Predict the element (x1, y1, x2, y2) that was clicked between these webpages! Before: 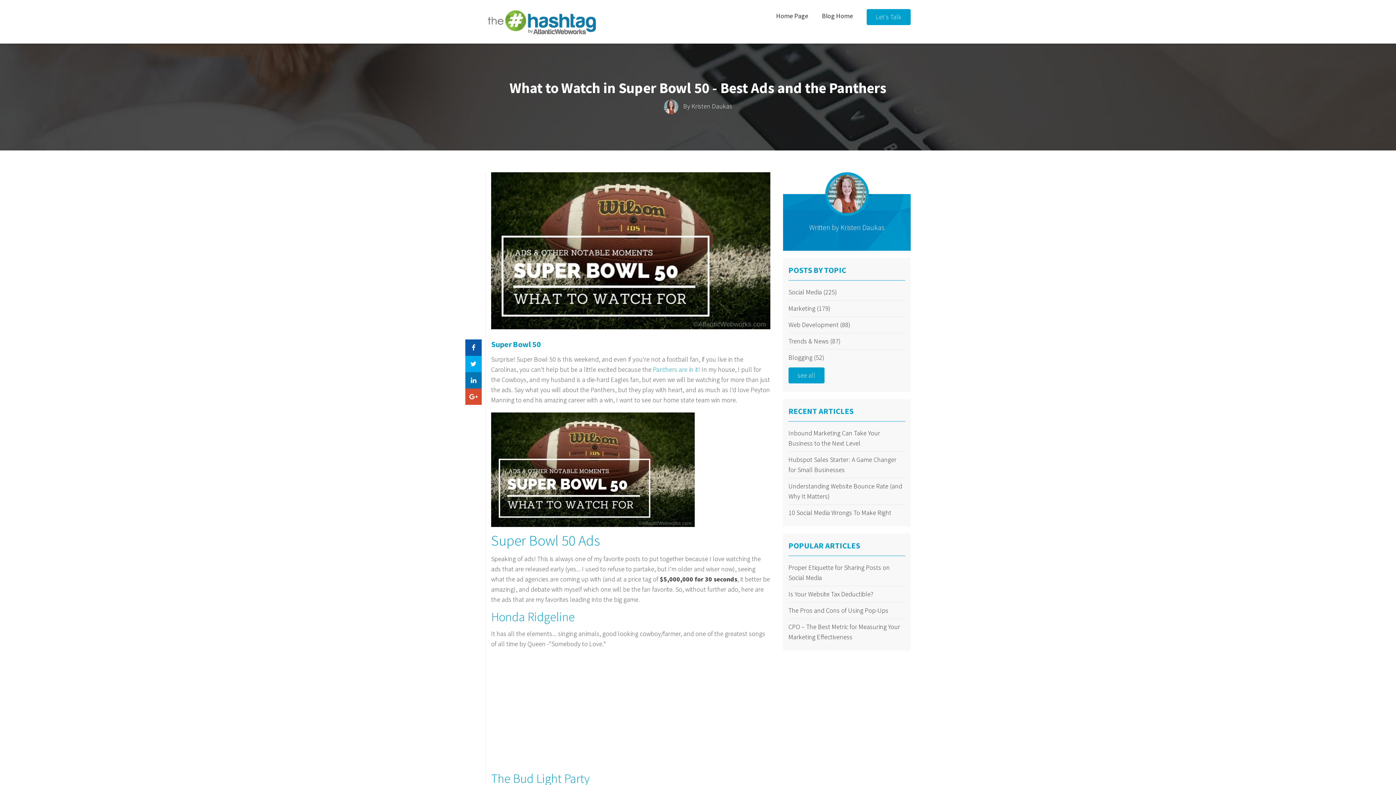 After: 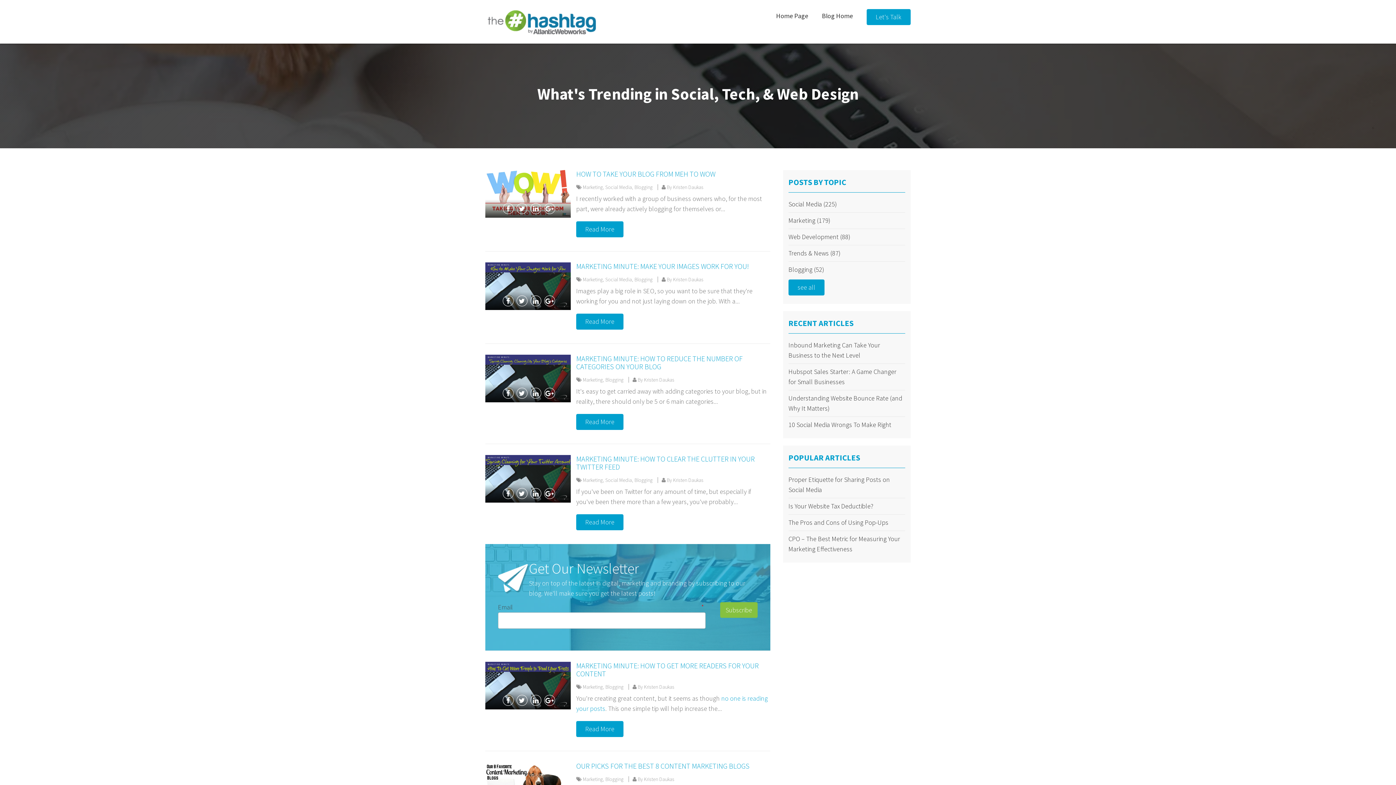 Action: bbox: (788, 352, 905, 362) label: Blogging (52)